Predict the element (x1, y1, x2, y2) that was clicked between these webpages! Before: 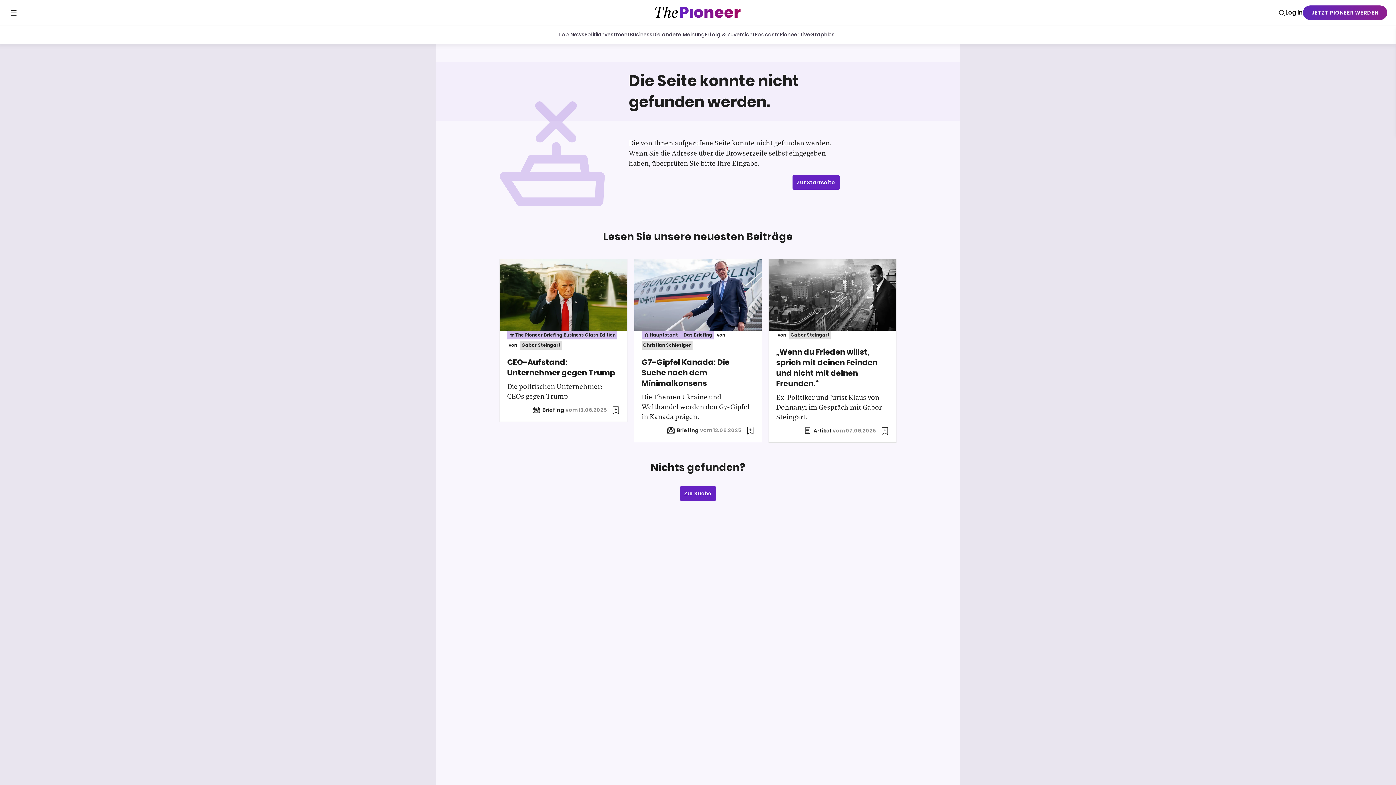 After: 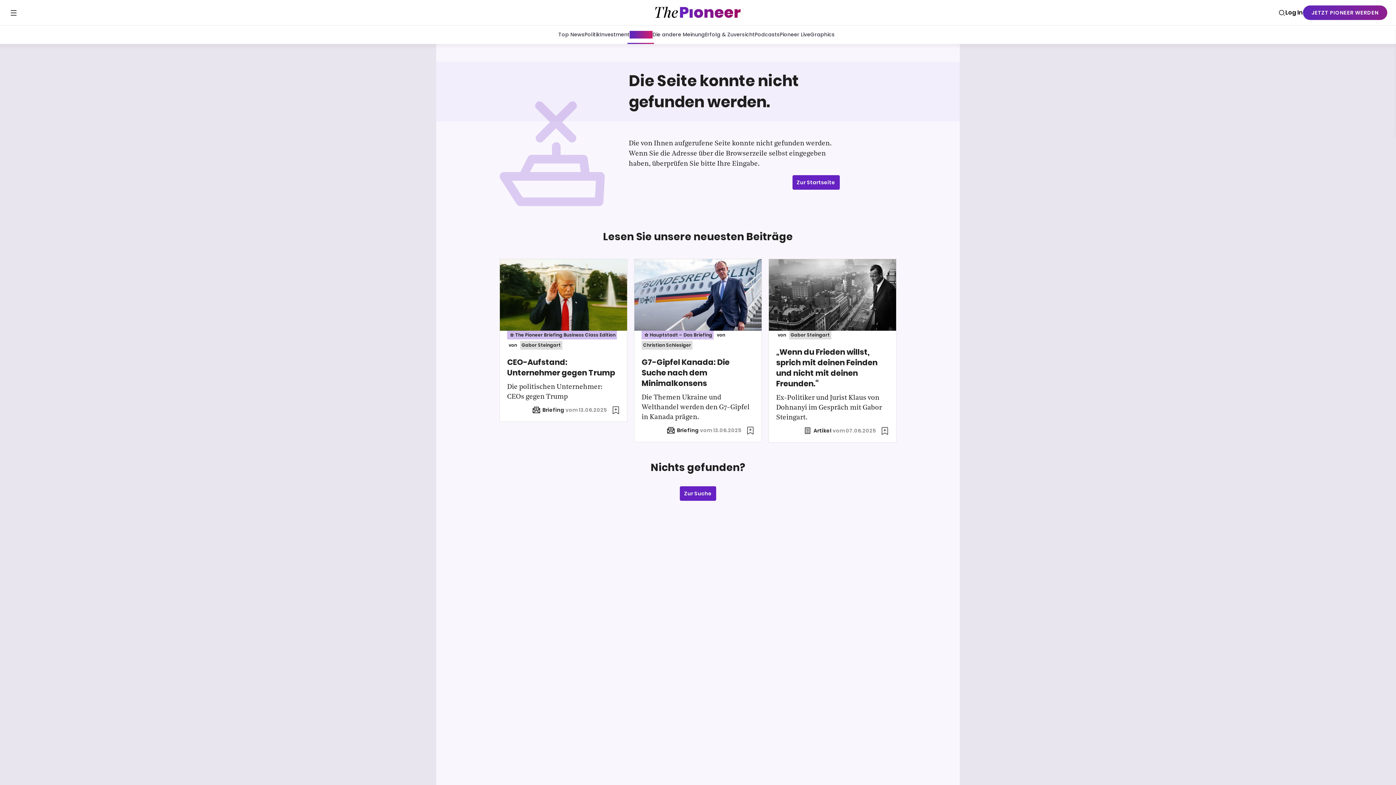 Action: bbox: (629, 25, 652, 44) label: Business